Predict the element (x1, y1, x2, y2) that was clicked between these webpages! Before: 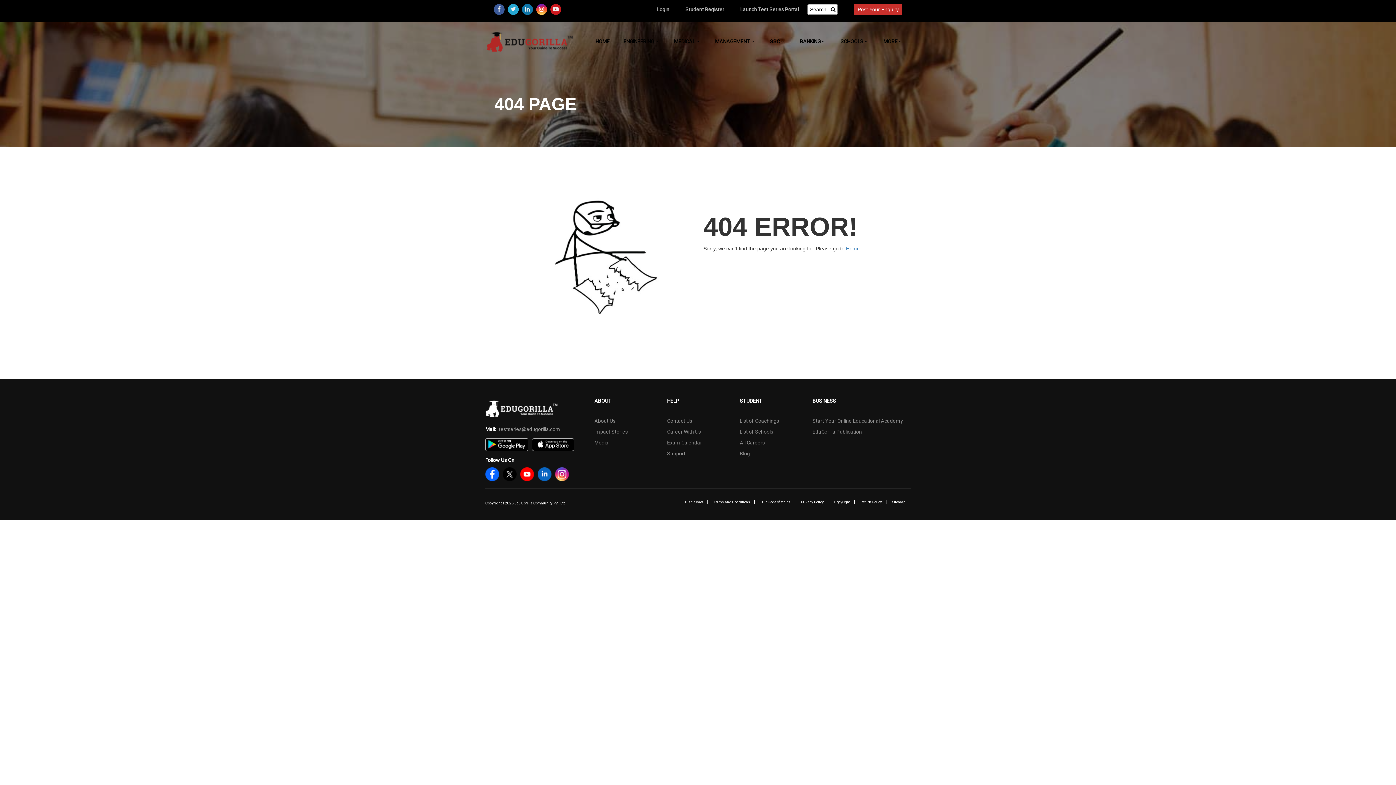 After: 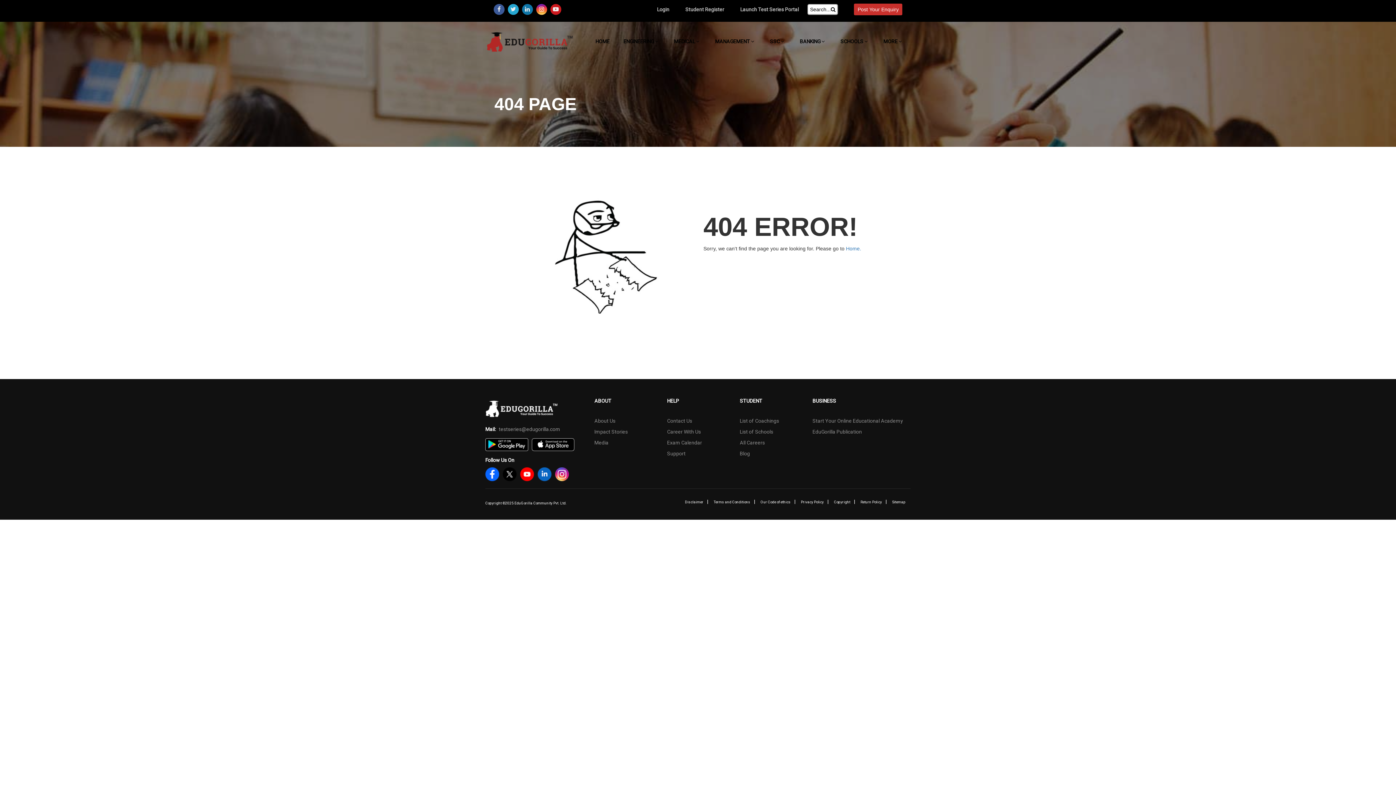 Action: bbox: (502, 471, 516, 476)